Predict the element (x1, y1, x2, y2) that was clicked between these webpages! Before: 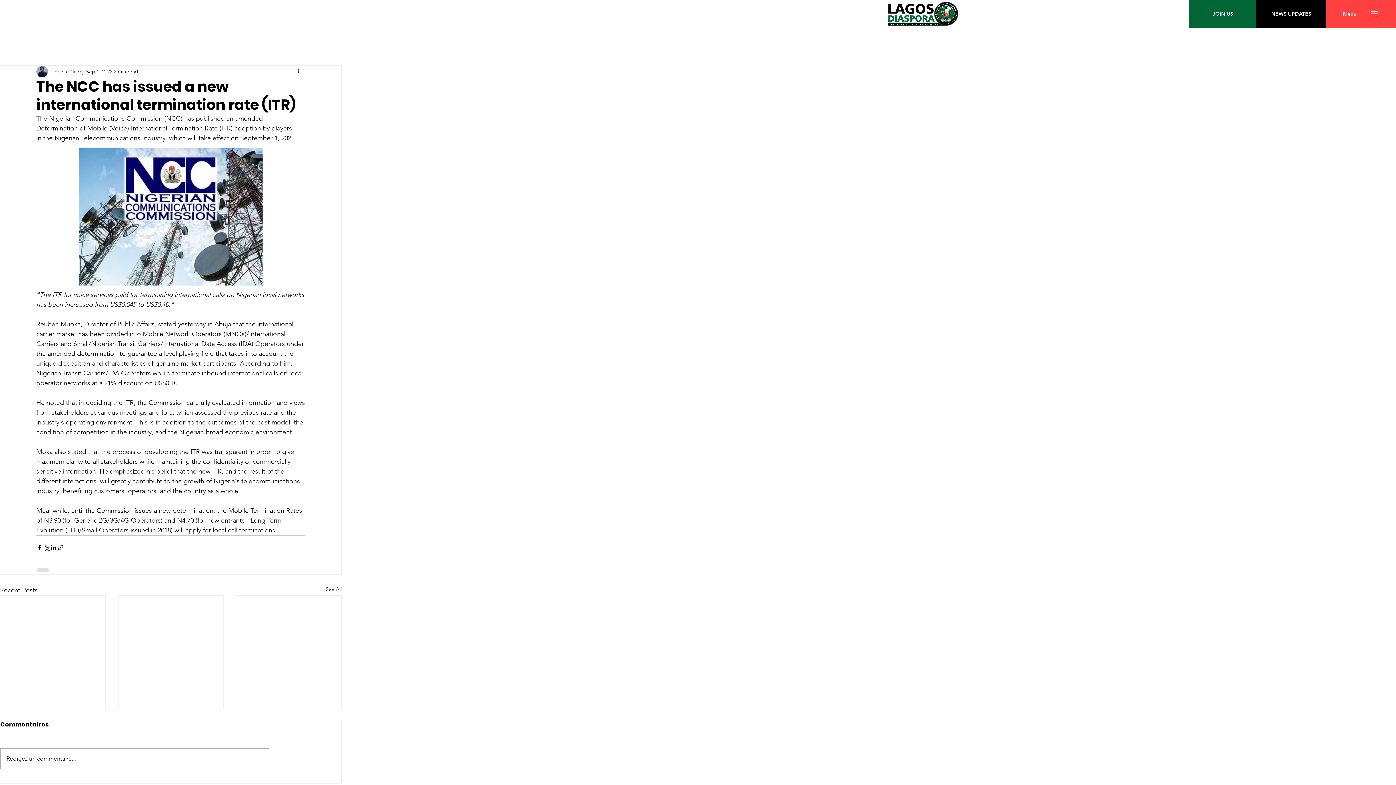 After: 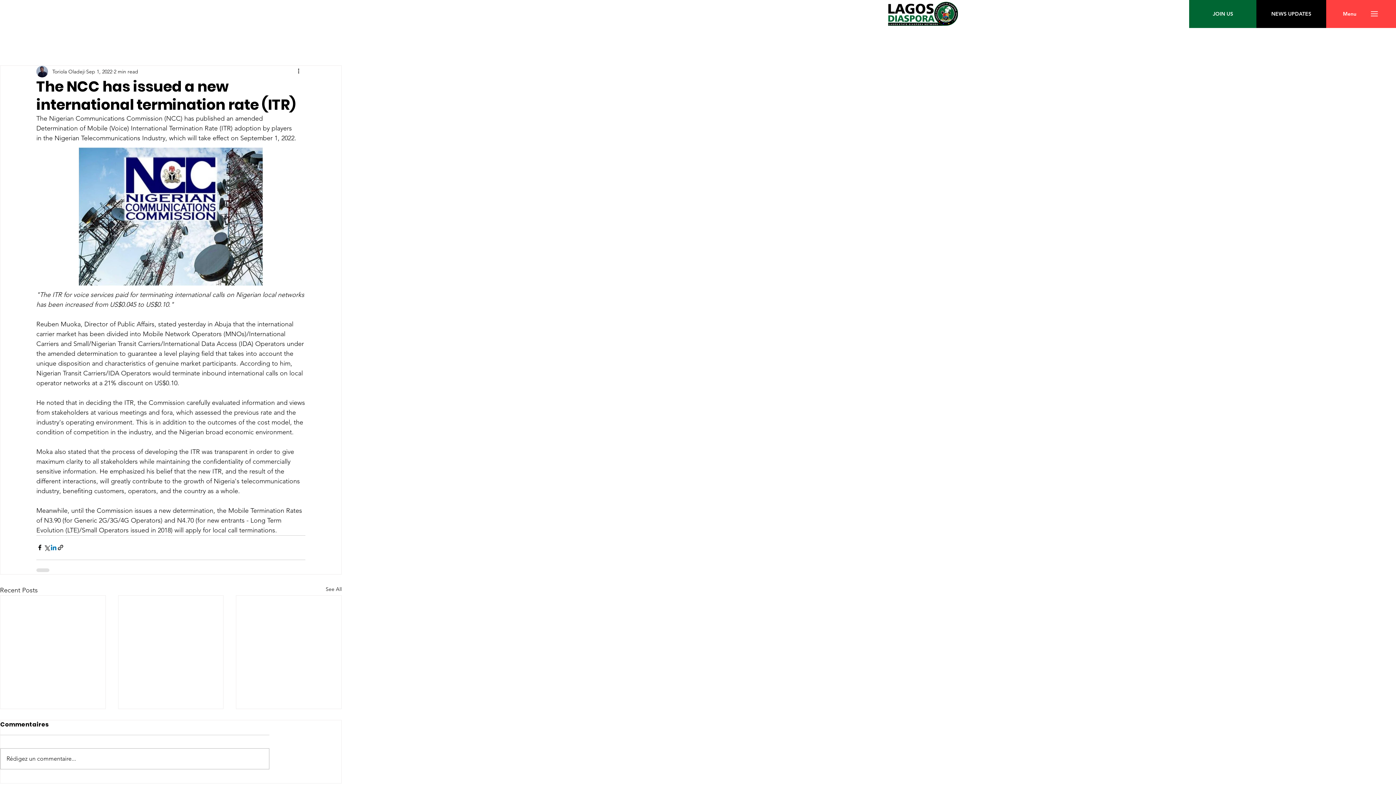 Action: bbox: (50, 544, 57, 551) label: Share via LinkedIn